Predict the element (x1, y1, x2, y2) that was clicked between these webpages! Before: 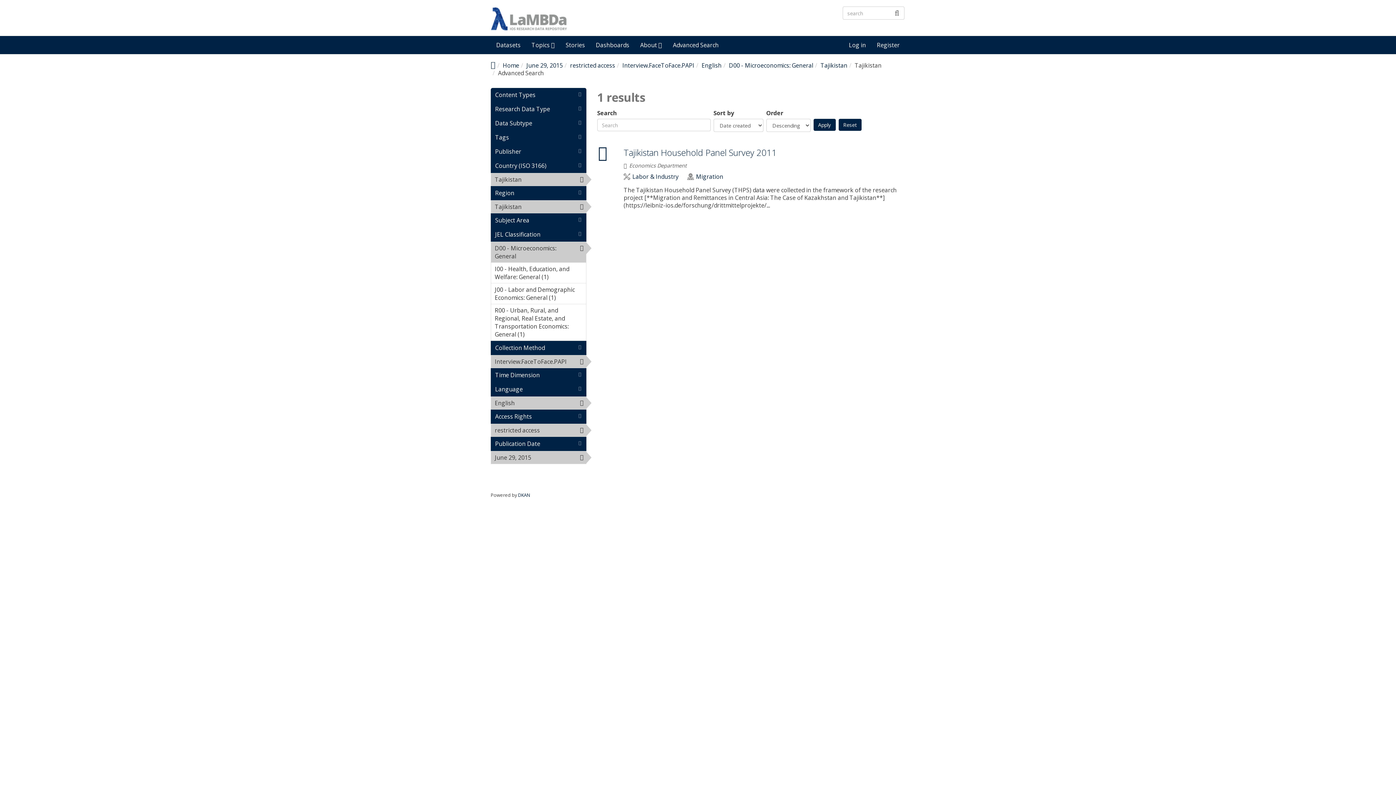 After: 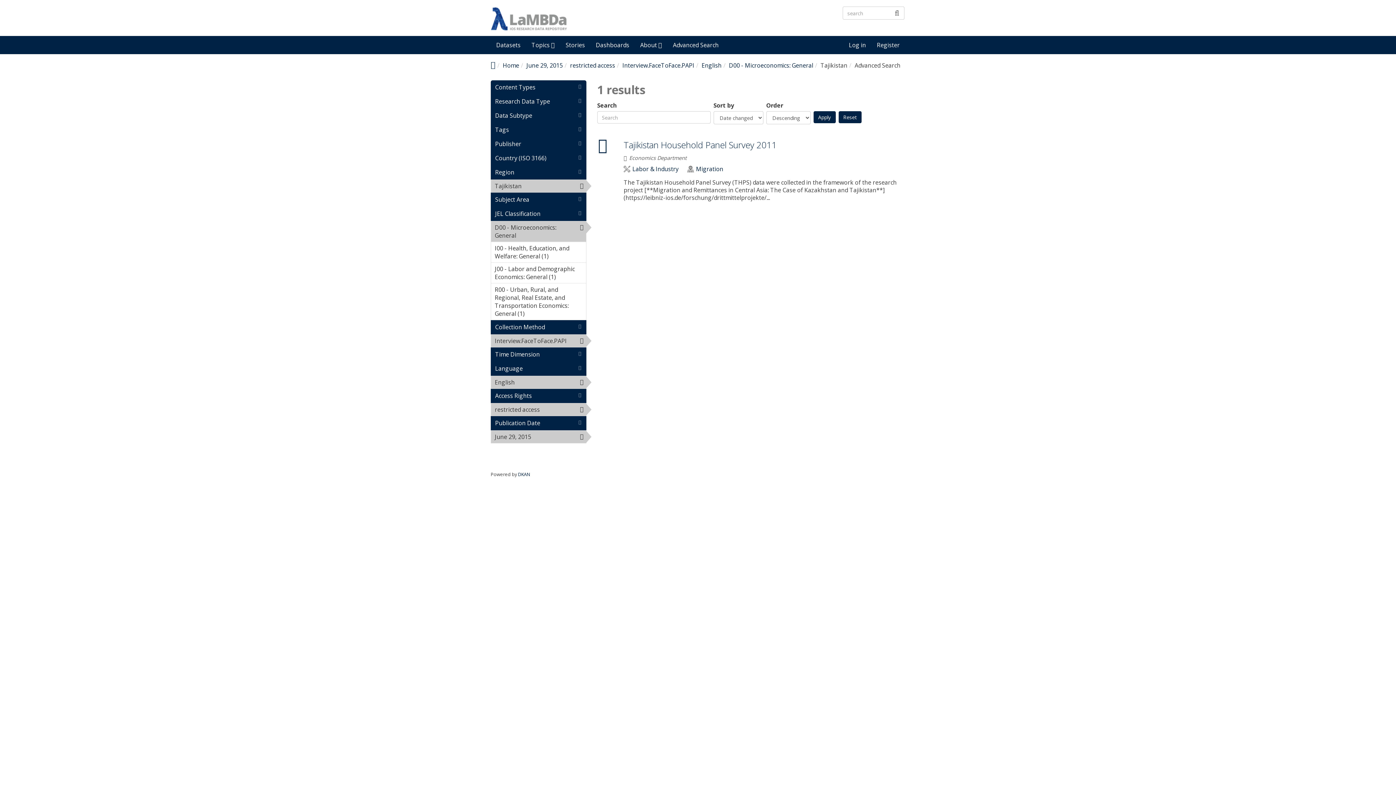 Action: bbox: (491, 173, 586, 185) label: Tajikistan
Remove Tajikistan filter